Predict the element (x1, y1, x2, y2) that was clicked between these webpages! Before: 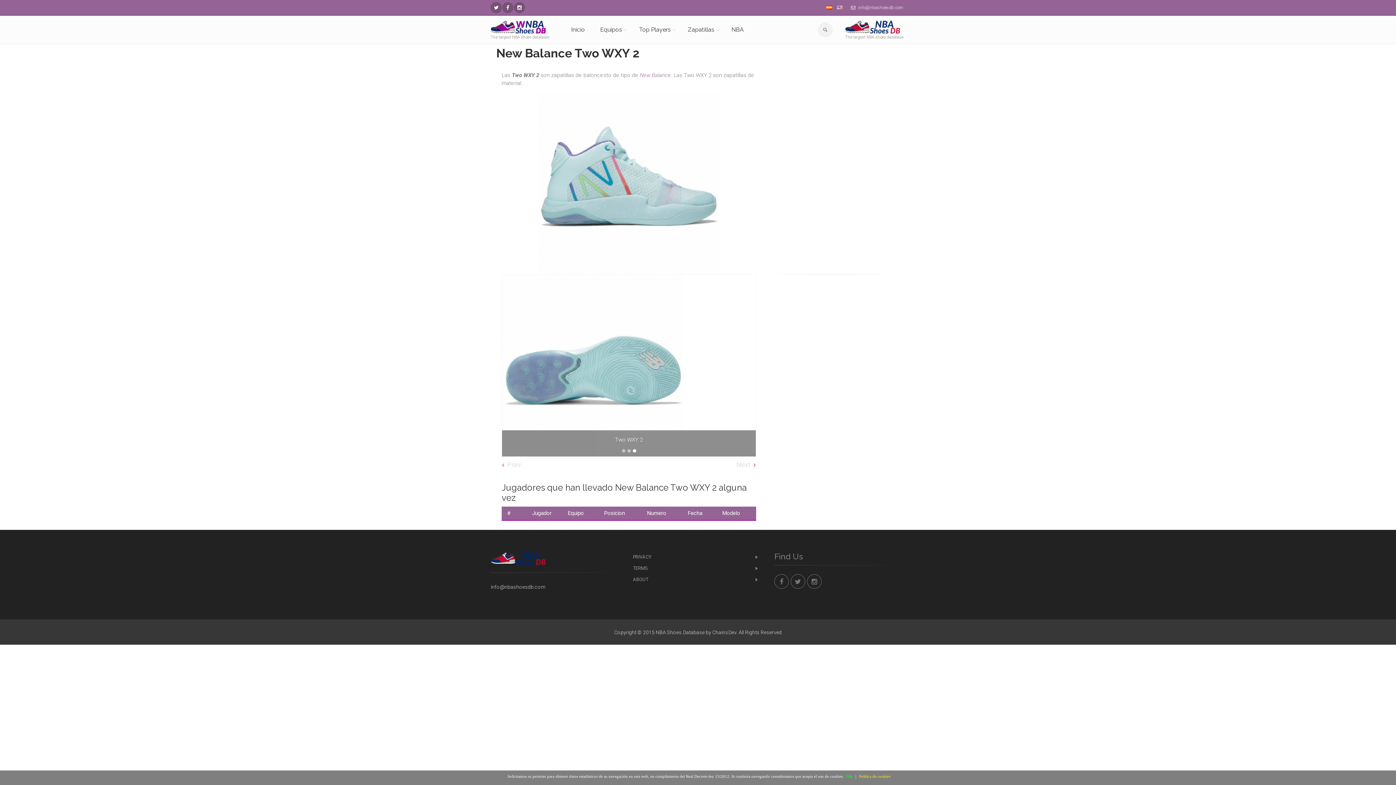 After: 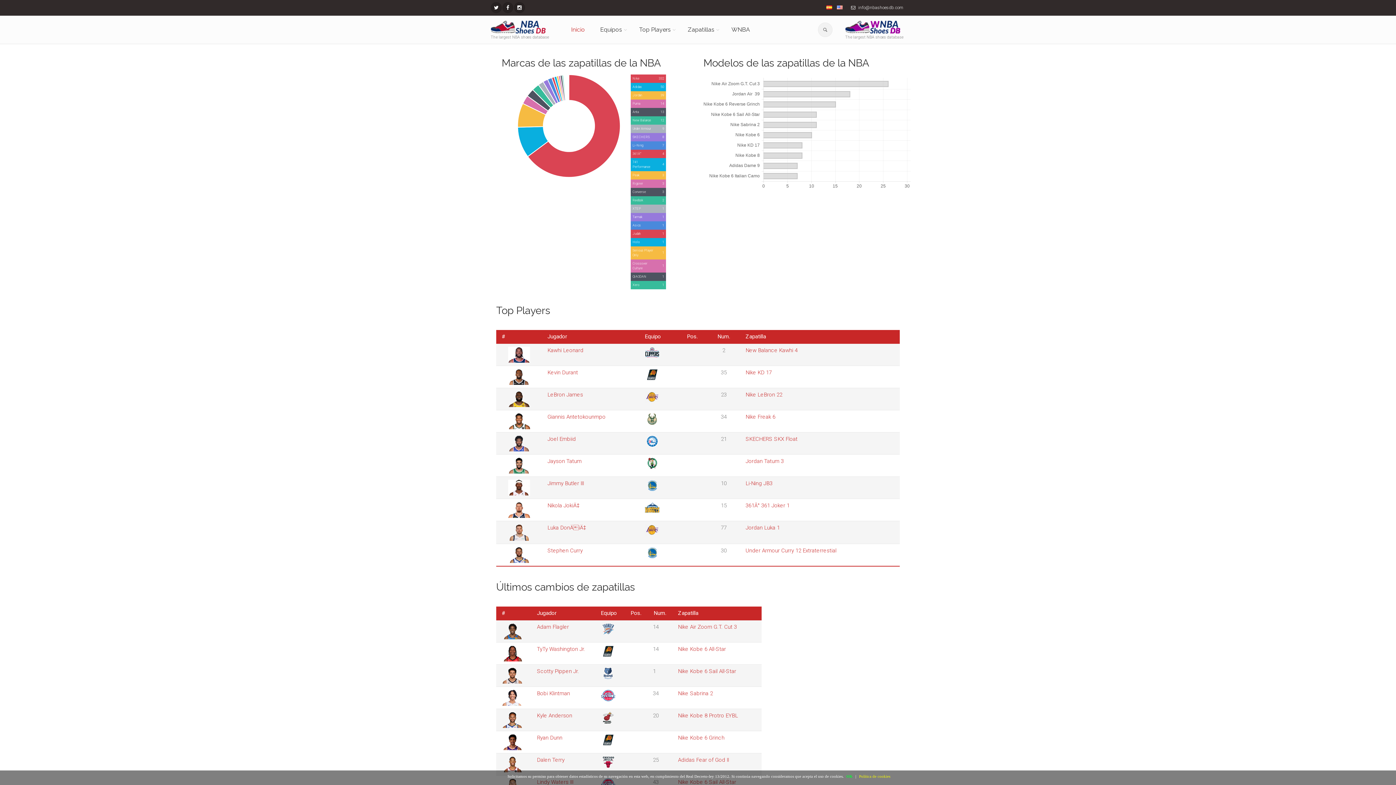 Action: bbox: (725, 16, 749, 43) label: NBA